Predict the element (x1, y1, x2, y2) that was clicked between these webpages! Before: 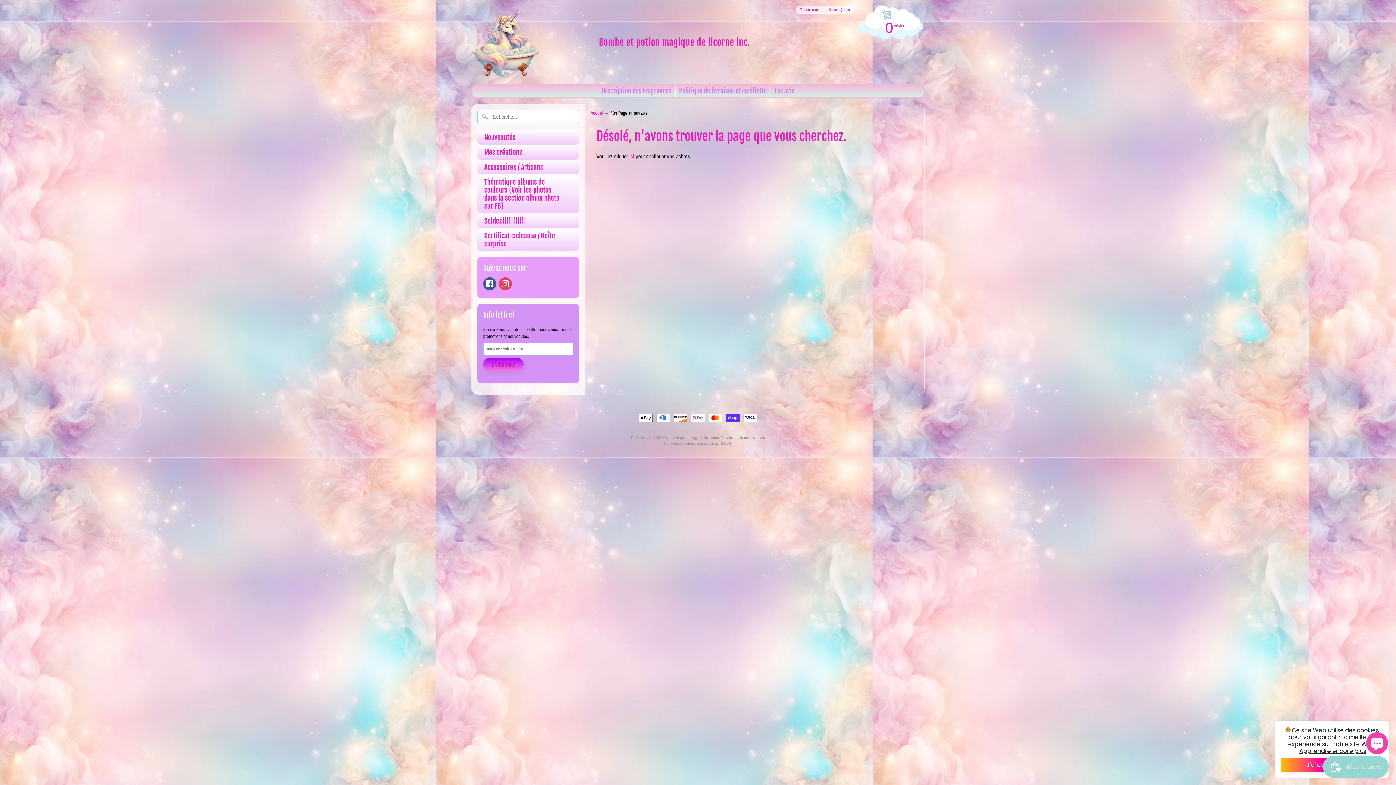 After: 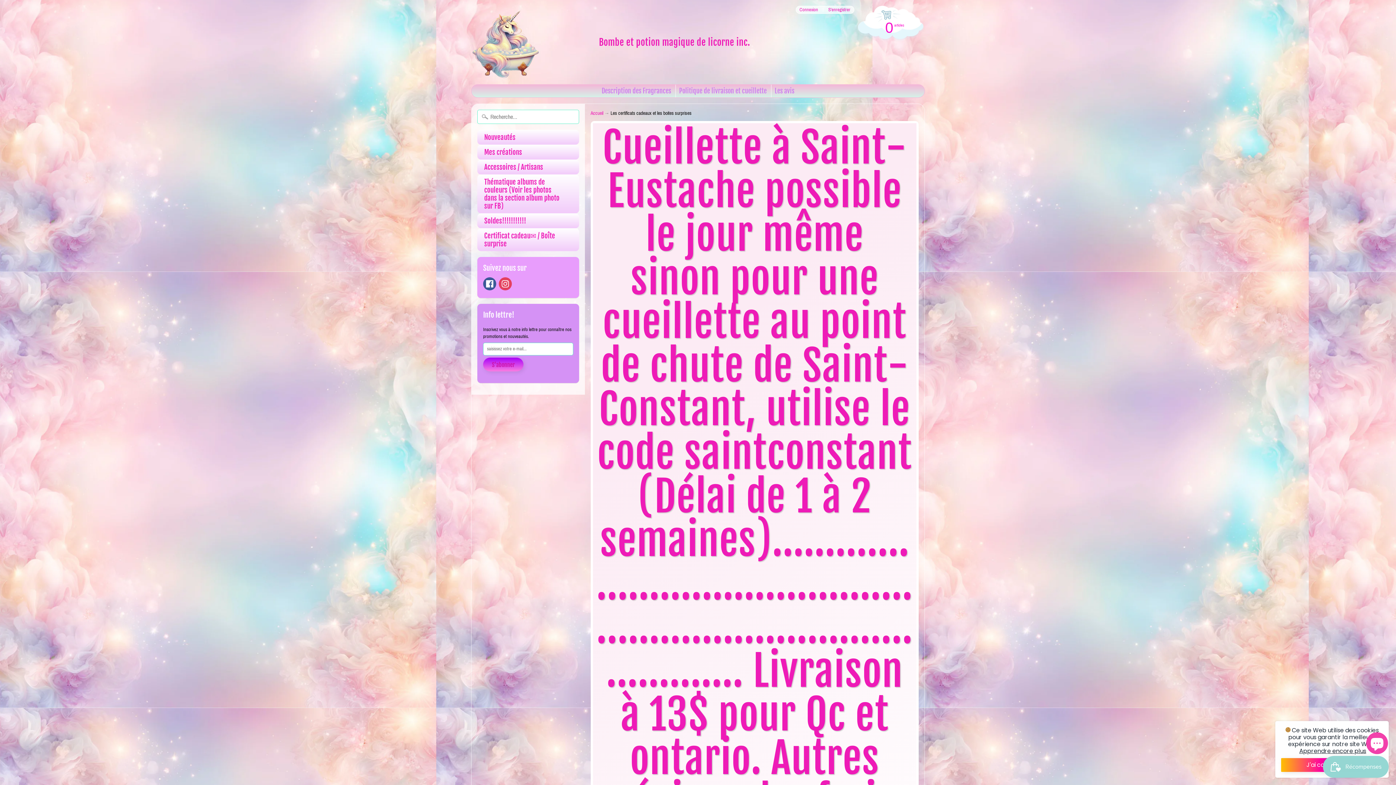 Action: bbox: (477, 228, 579, 251) label: Certificat cadeau✉️ / Boîte surprise